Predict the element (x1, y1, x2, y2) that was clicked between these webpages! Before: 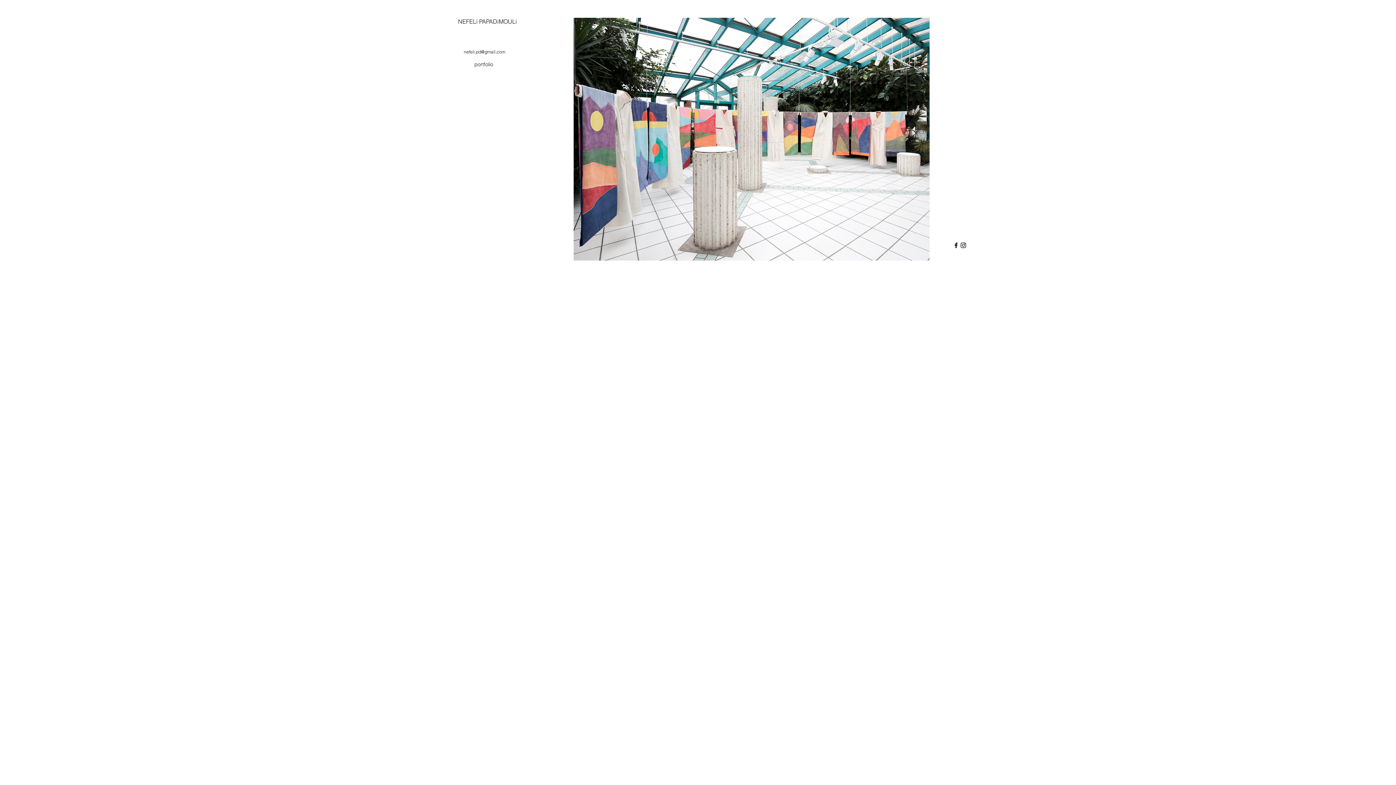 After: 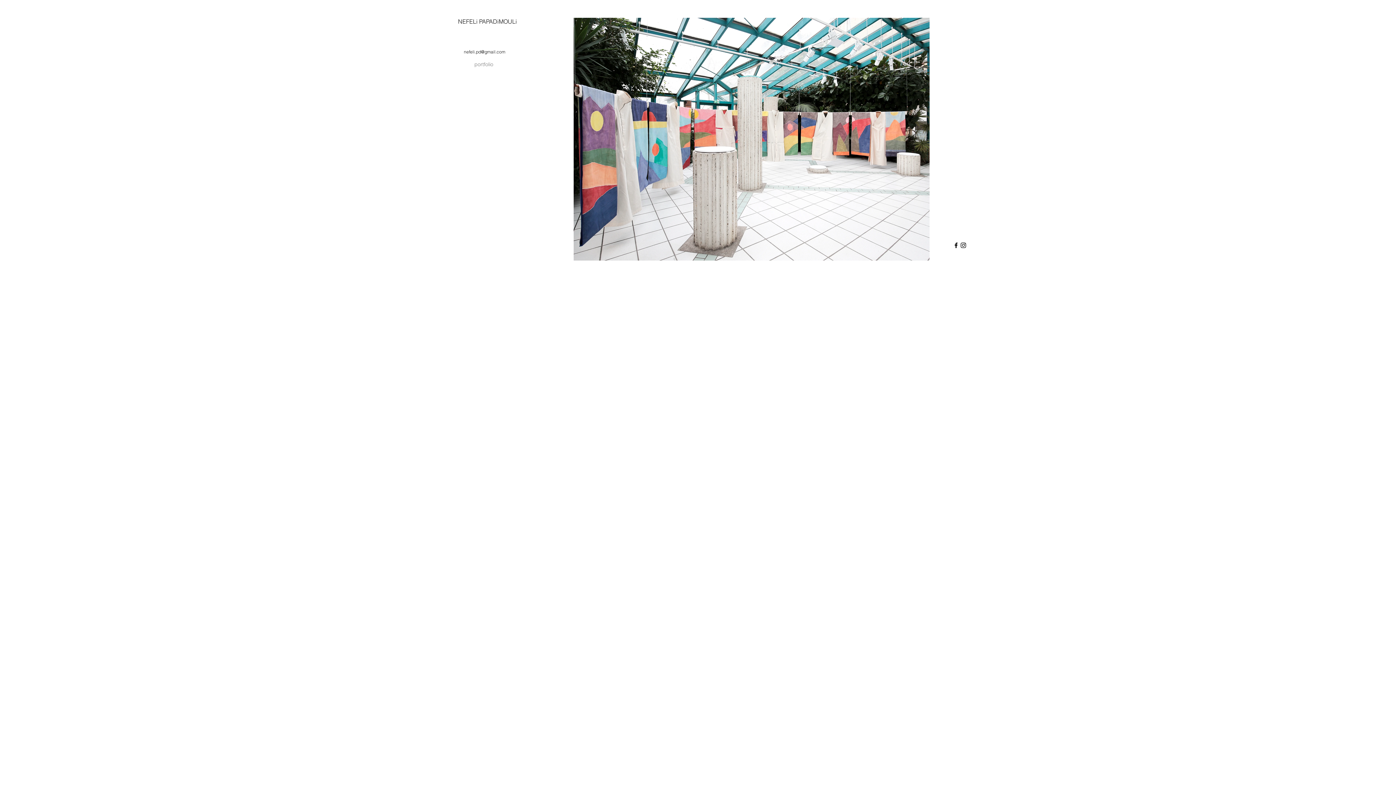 Action: label: portfolio bbox: (458, 57, 509, 71)